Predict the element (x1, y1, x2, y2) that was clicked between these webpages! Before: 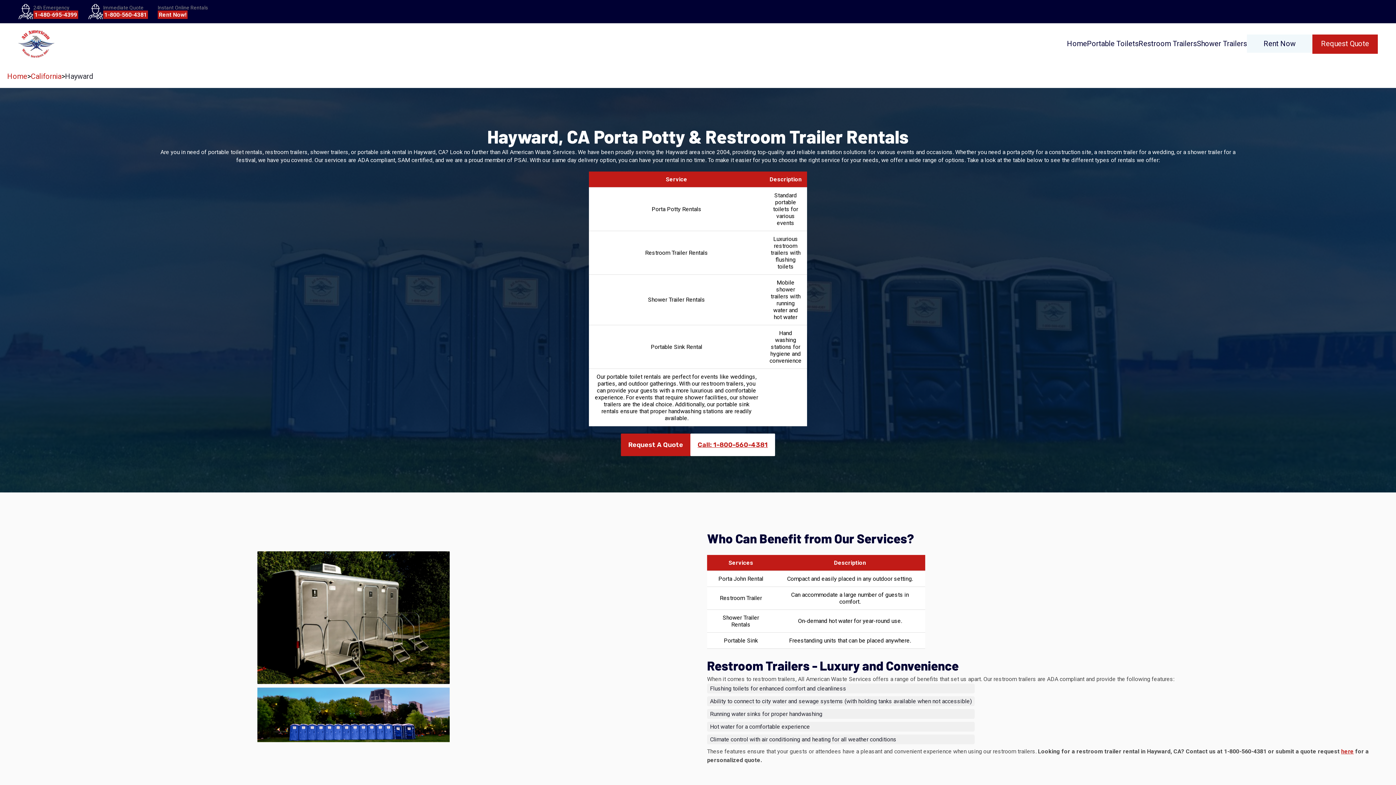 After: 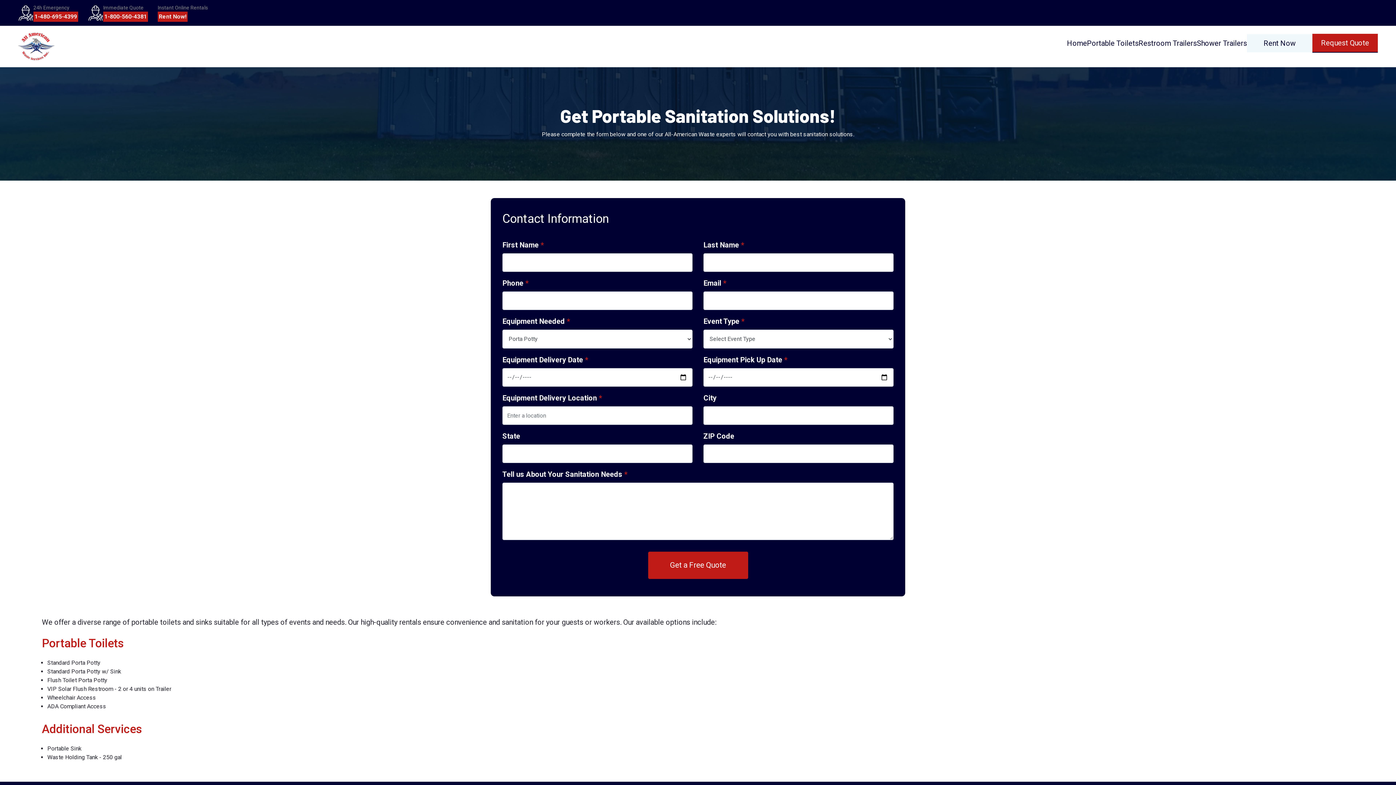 Action: bbox: (1312, 34, 1378, 52) label: Request Quote